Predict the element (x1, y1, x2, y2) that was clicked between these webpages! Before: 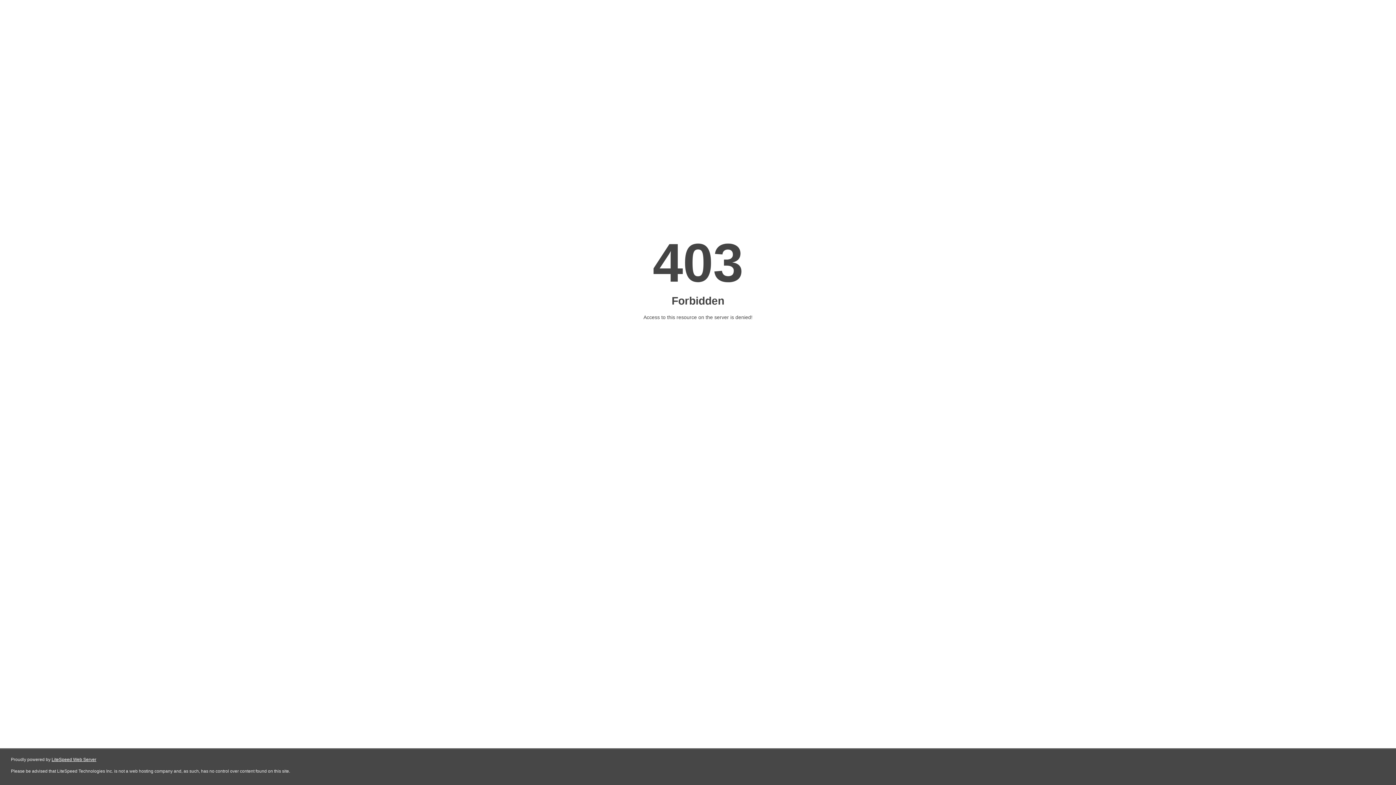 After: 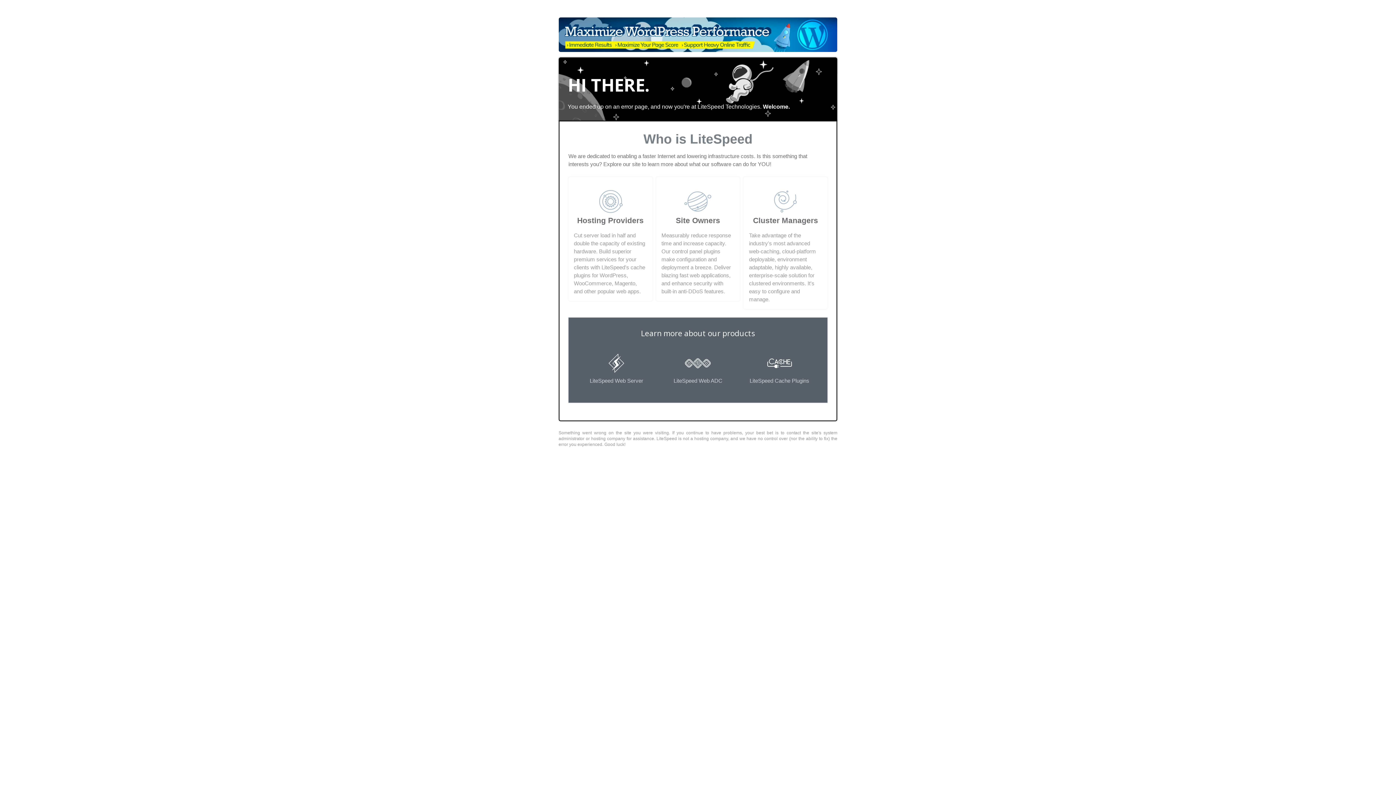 Action: label: LiteSpeed Web Server bbox: (51, 757, 96, 762)